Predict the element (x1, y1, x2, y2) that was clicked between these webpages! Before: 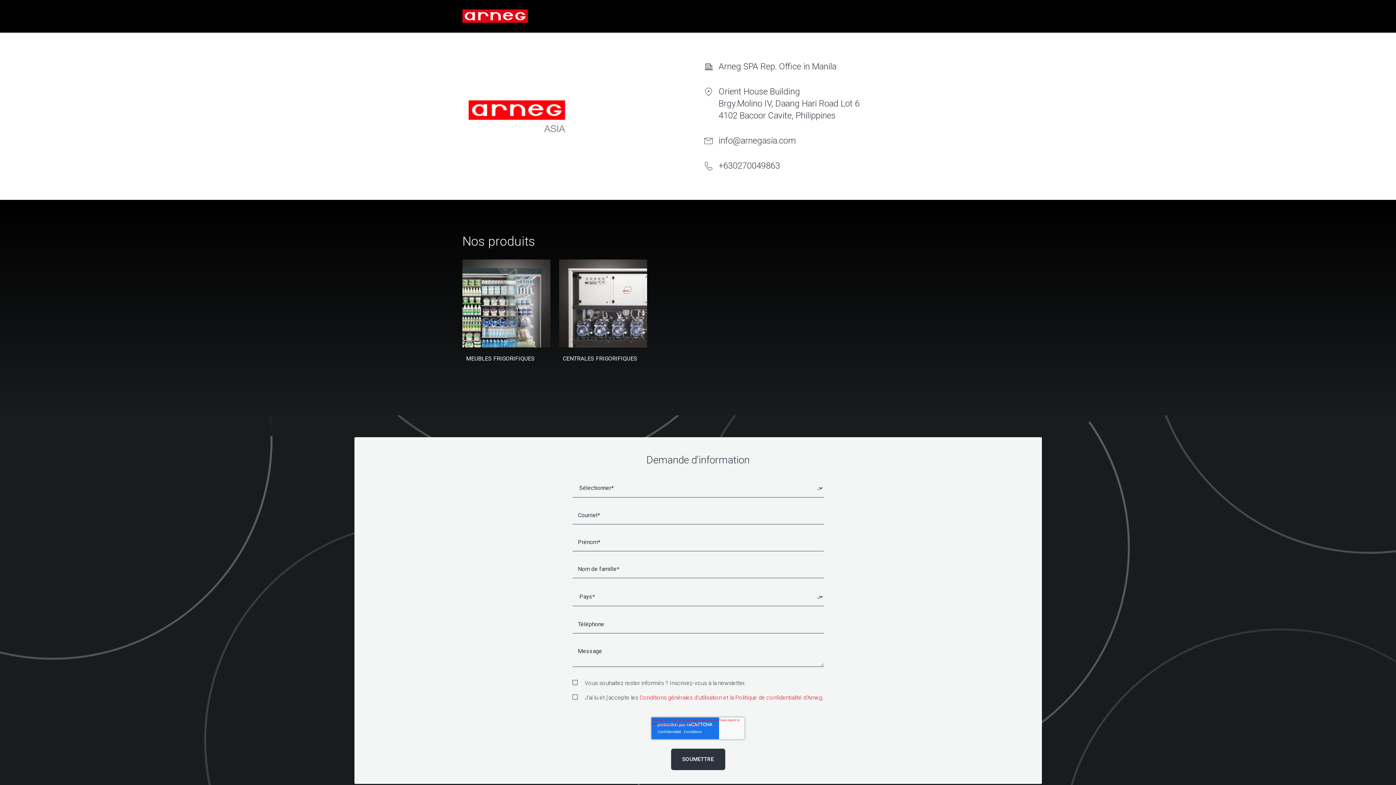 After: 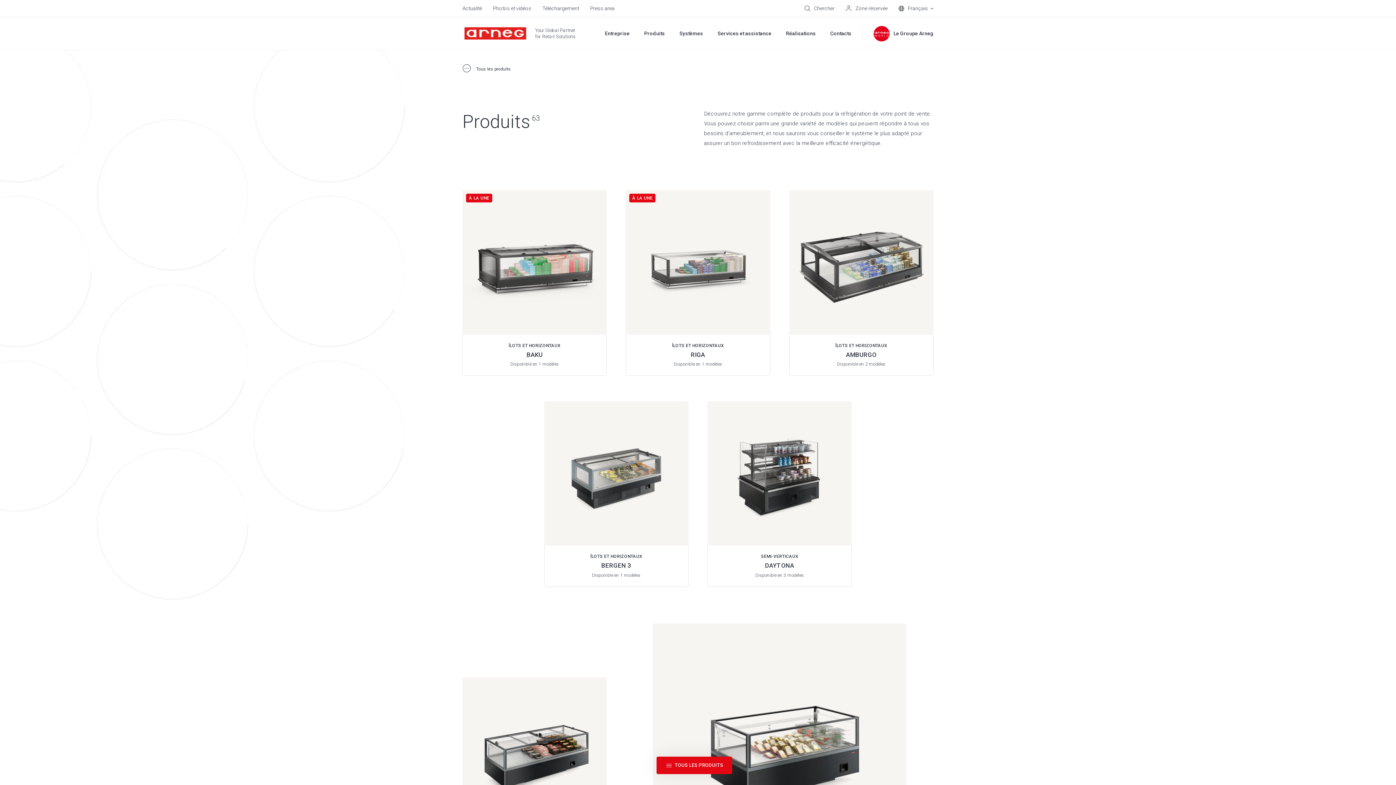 Action: bbox: (462, 259, 550, 372)